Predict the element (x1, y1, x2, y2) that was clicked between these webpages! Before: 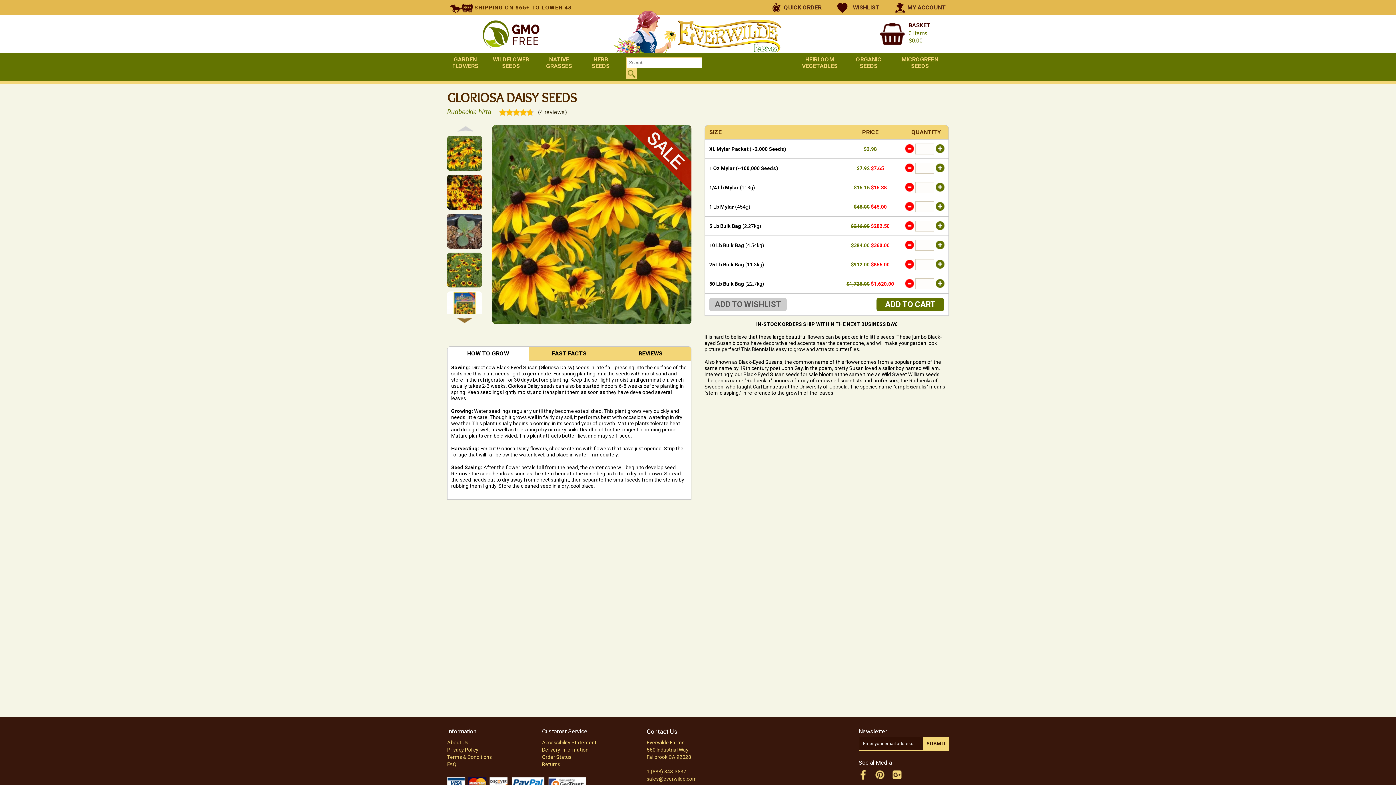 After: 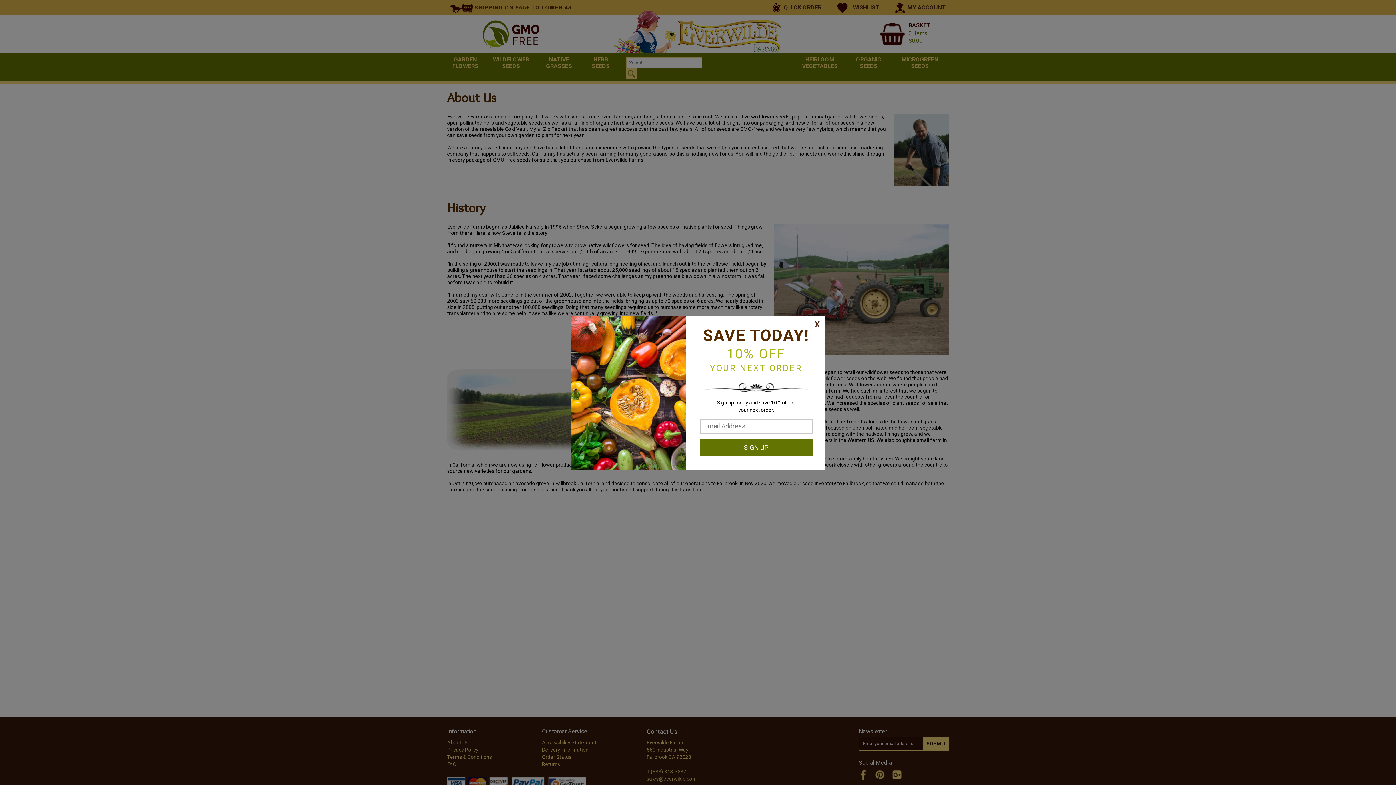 Action: label: About Us bbox: (447, 740, 468, 745)